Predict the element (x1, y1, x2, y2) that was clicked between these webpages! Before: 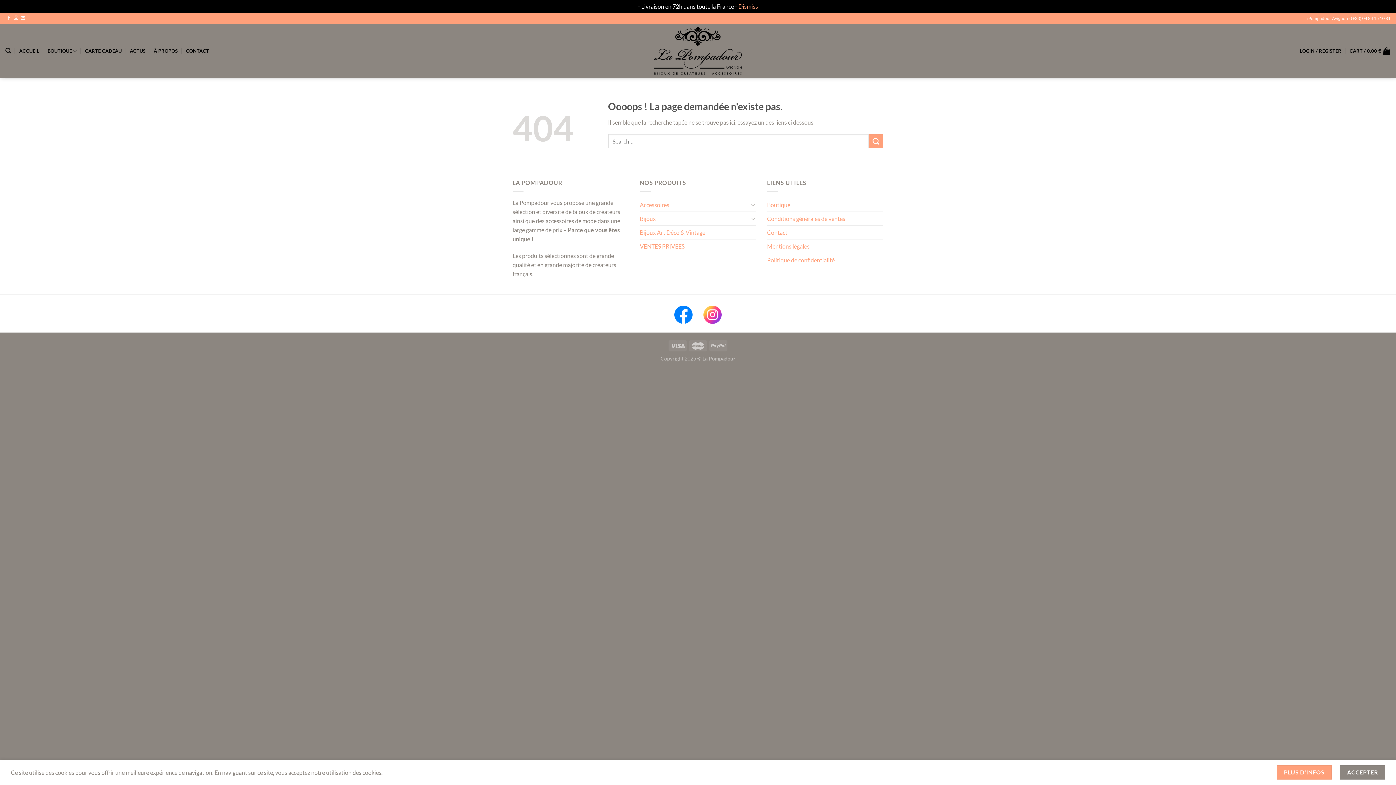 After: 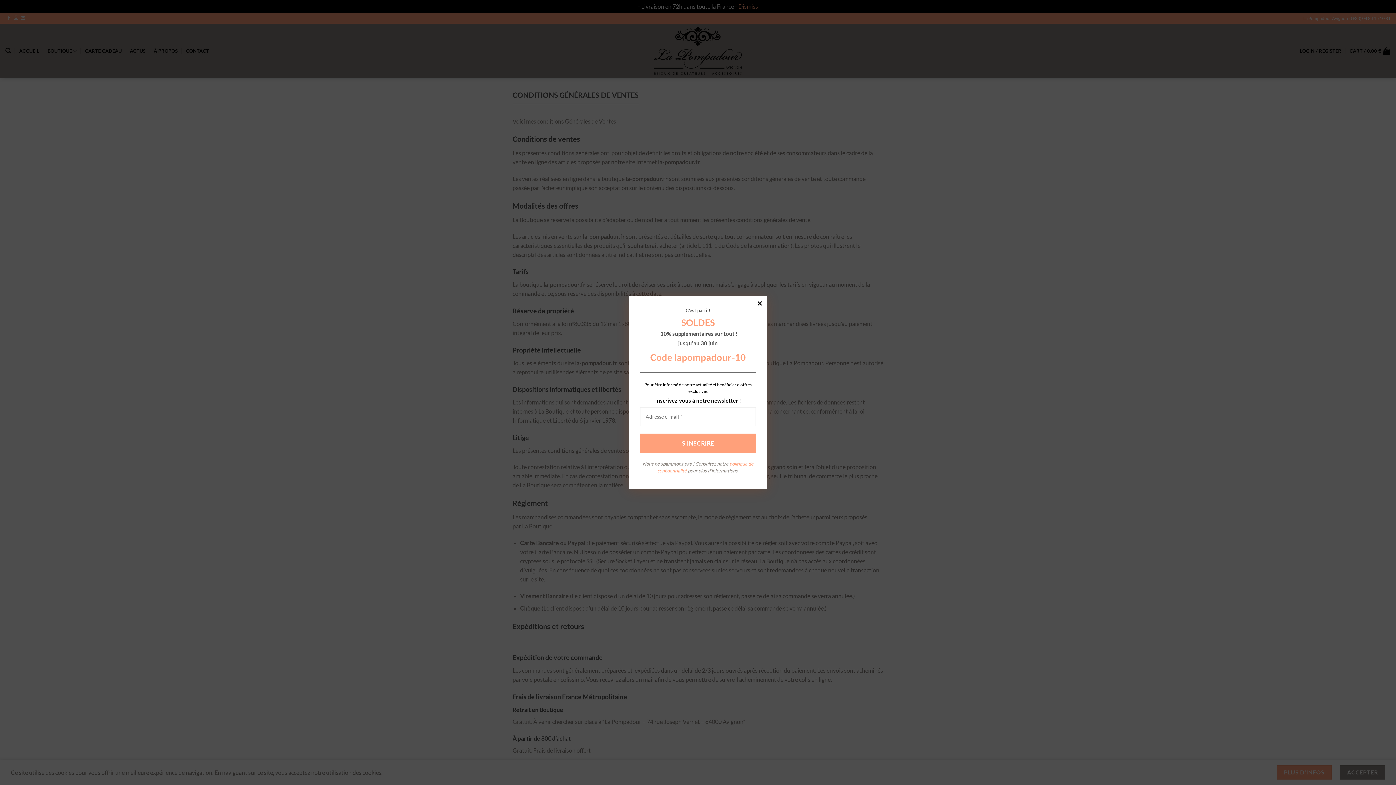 Action: bbox: (767, 211, 845, 225) label: Conditions générales de ventes